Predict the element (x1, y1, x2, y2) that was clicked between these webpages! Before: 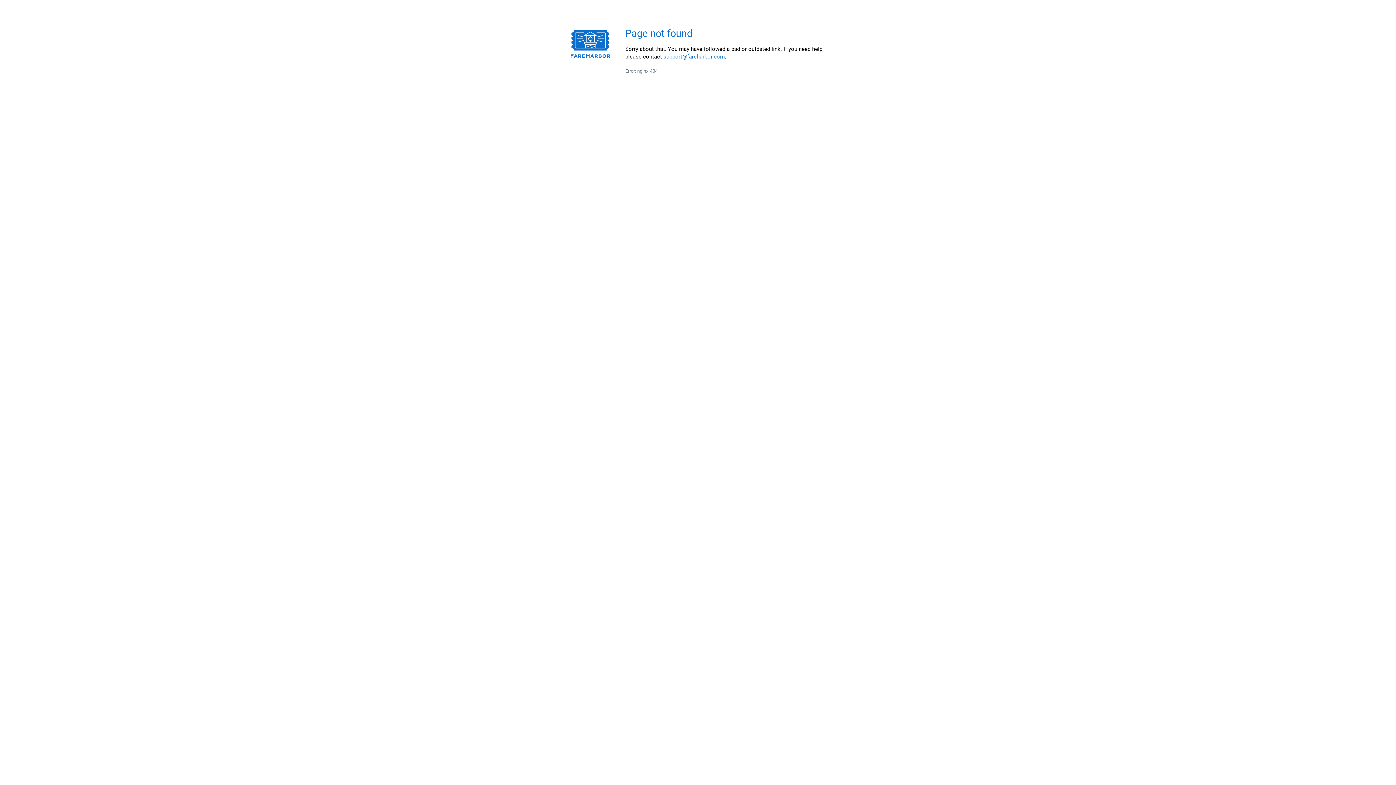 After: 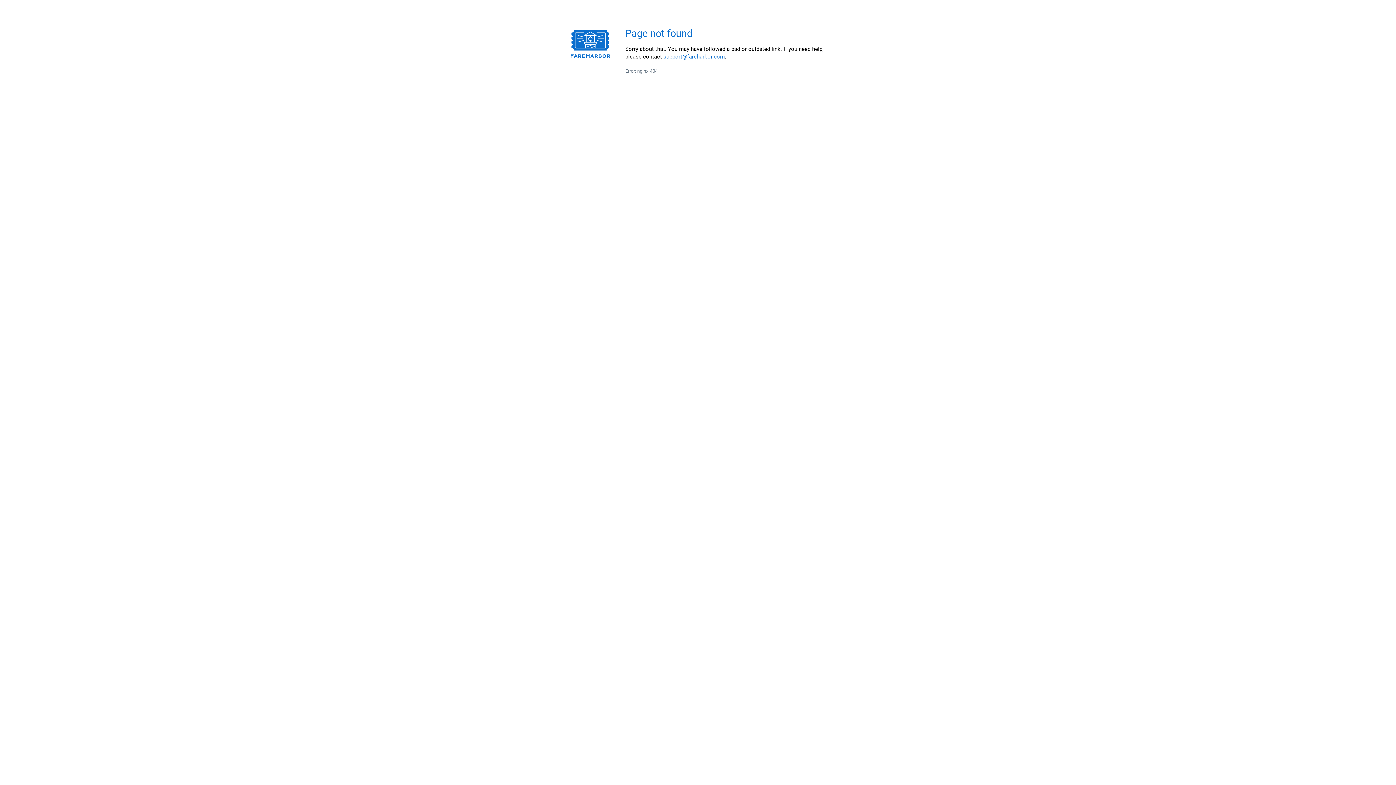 Action: label: support@fareharbor.com bbox: (663, 53, 725, 60)